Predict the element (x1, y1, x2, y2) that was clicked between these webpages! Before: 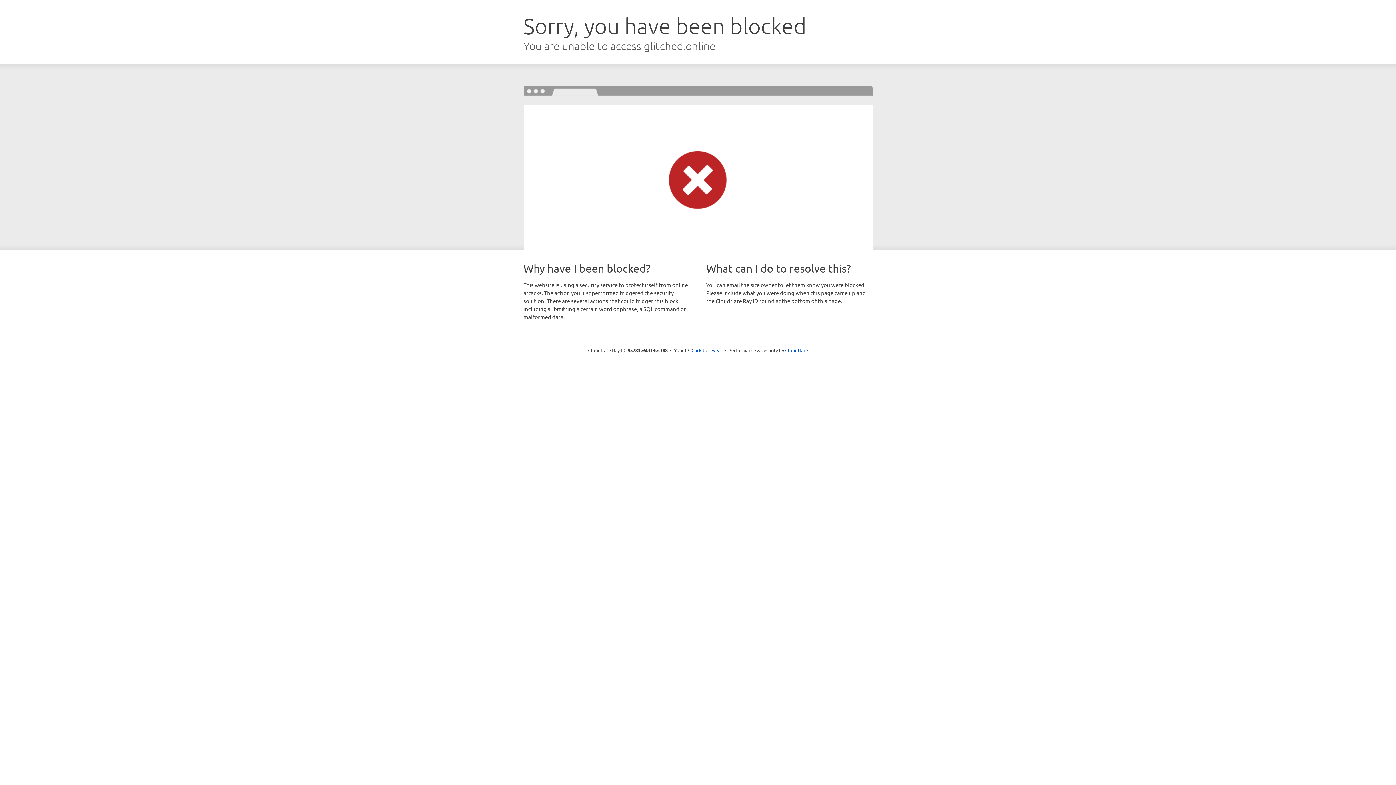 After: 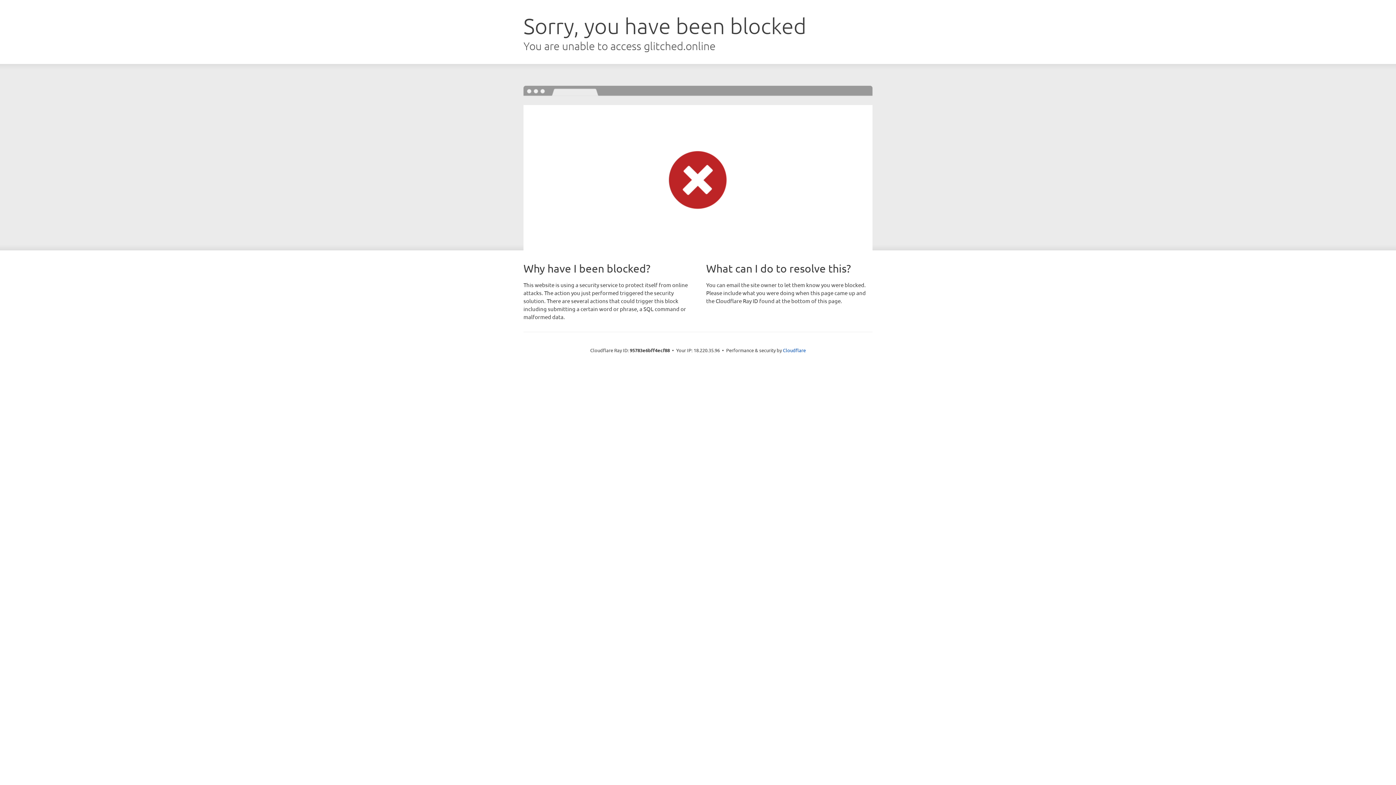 Action: label: Click to reveal bbox: (691, 346, 722, 353)